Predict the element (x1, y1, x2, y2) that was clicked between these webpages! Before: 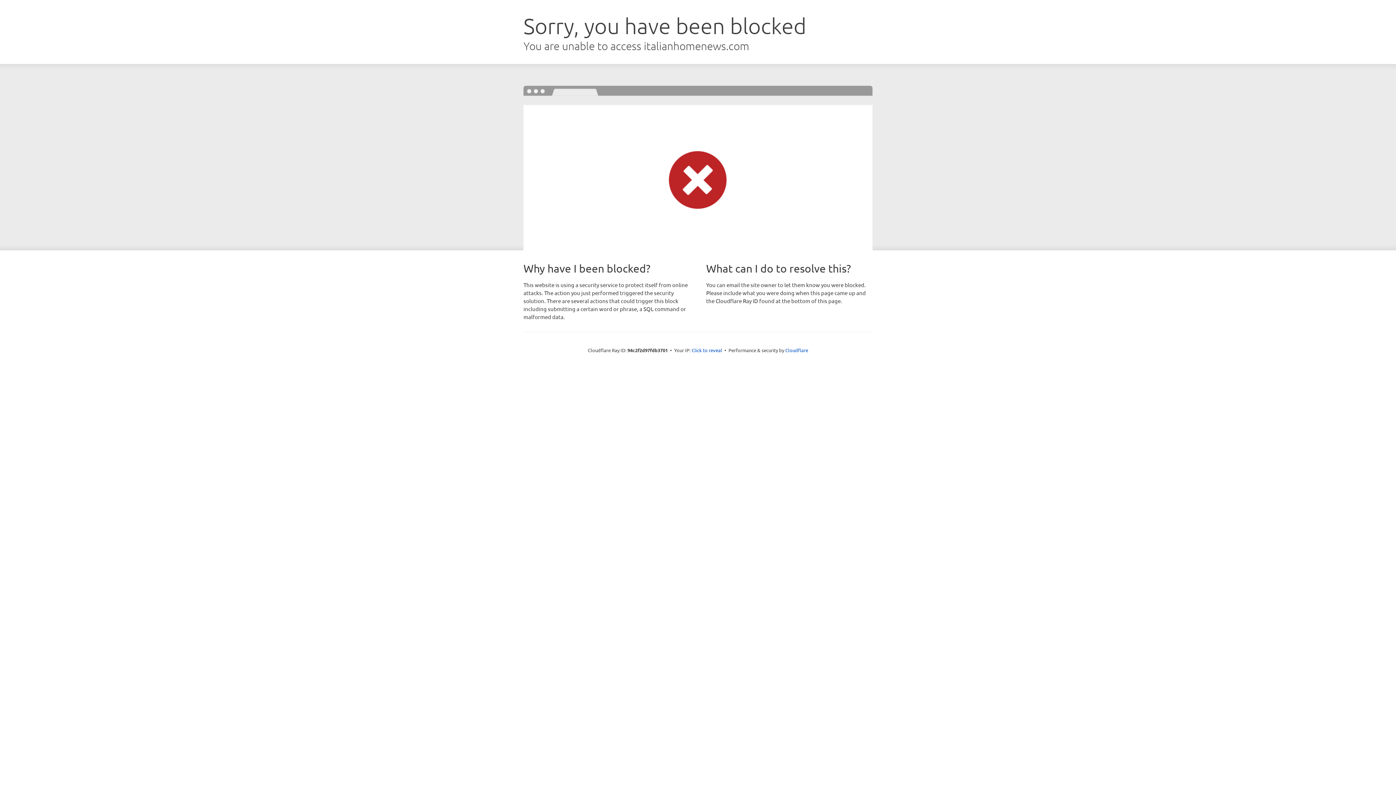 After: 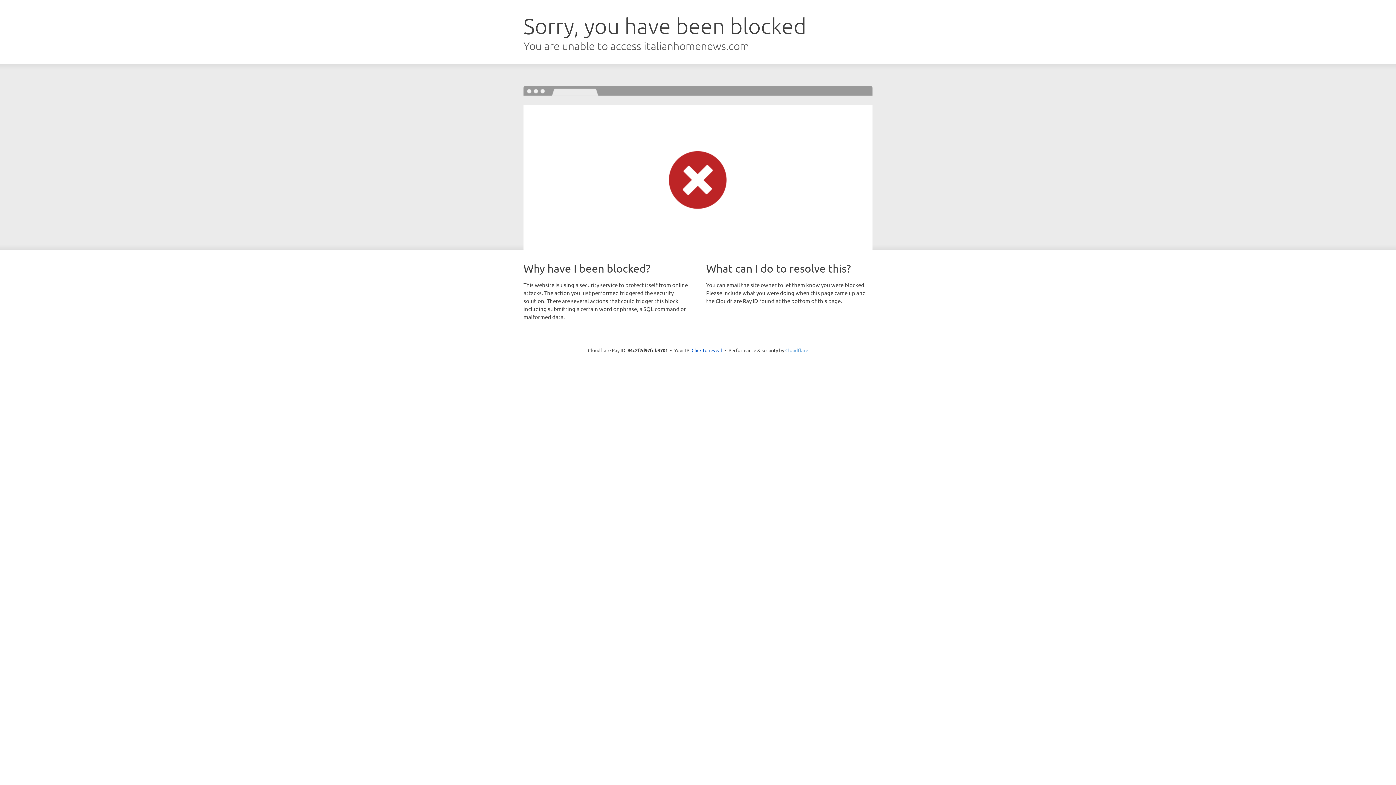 Action: bbox: (785, 347, 808, 353) label: Cloudflare